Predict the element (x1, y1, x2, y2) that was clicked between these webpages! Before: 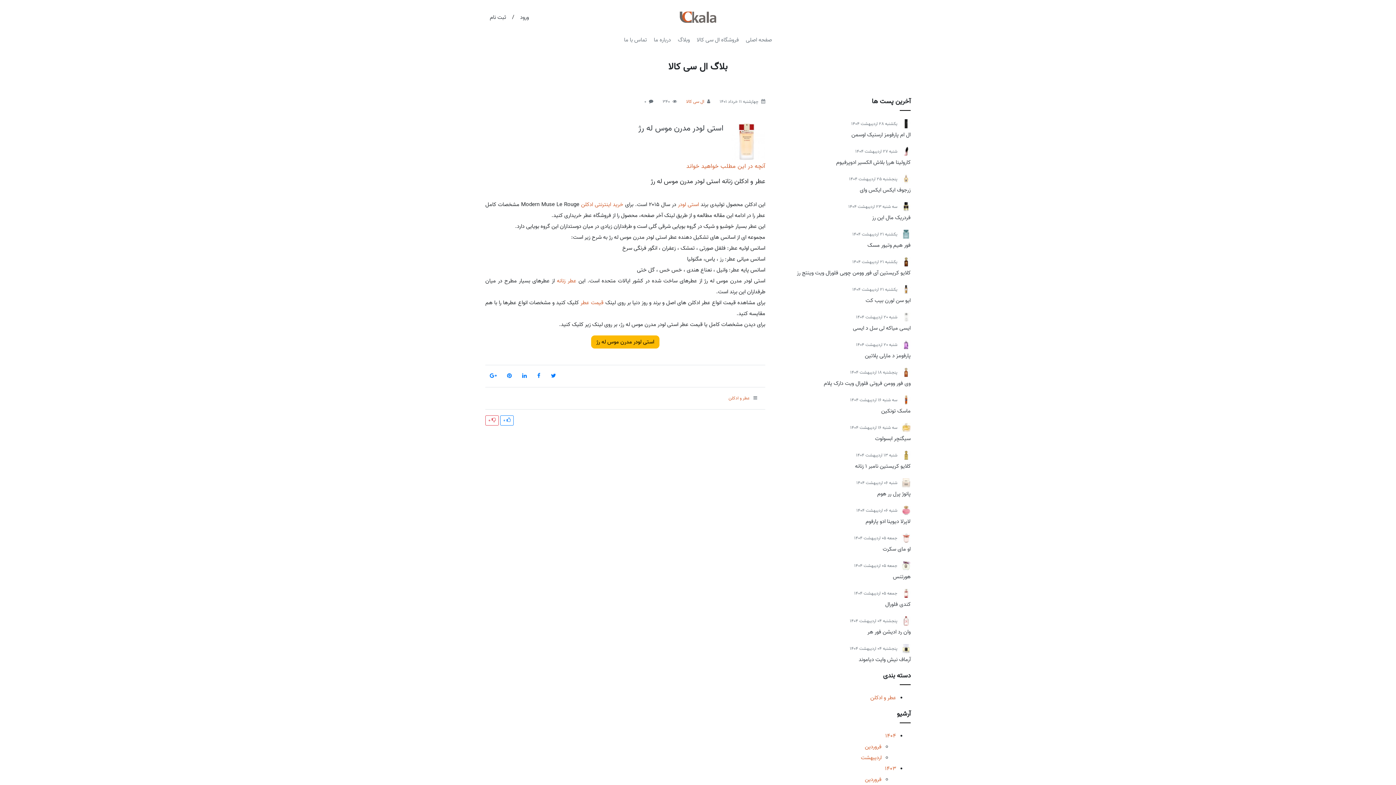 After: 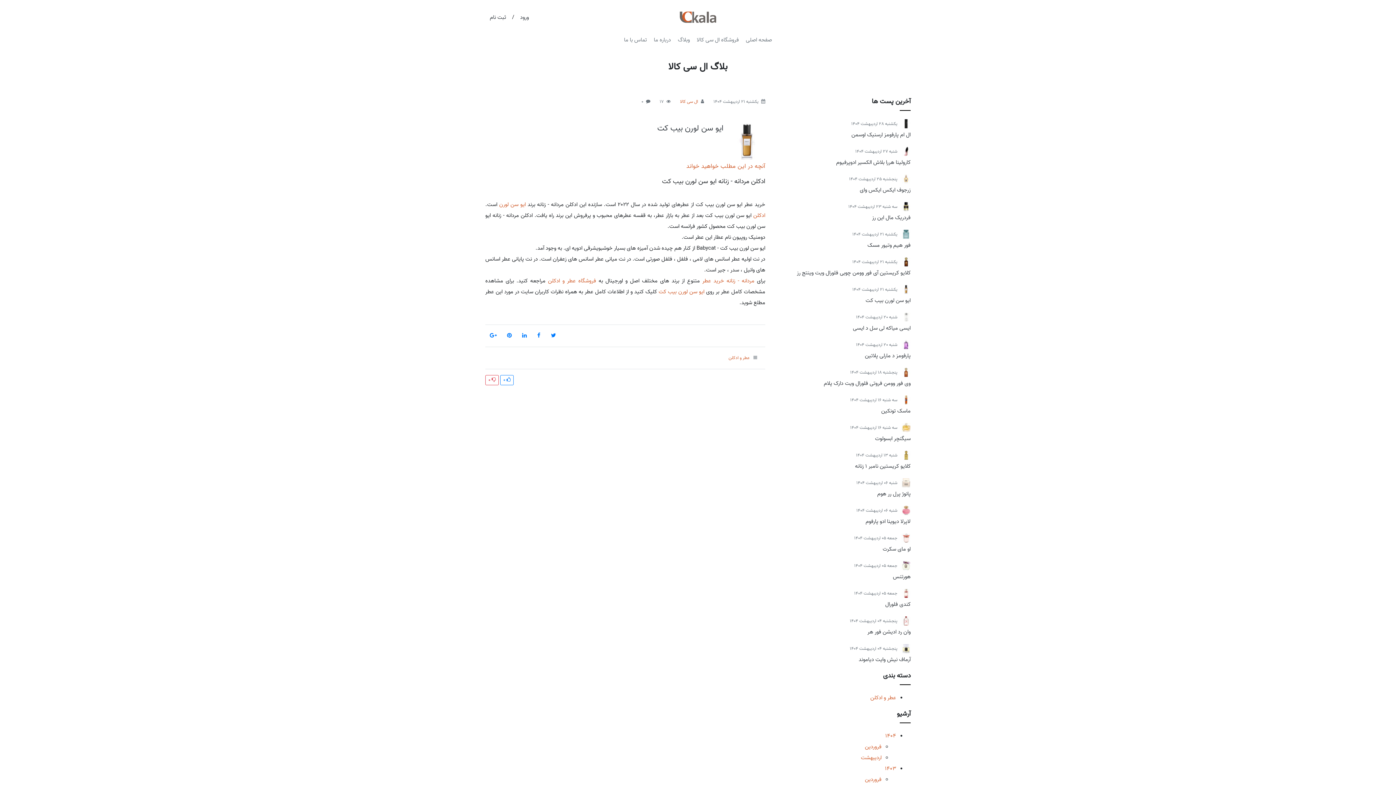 Action: label: ایو سن لورن بیب کت bbox: (865, 296, 910, 305)